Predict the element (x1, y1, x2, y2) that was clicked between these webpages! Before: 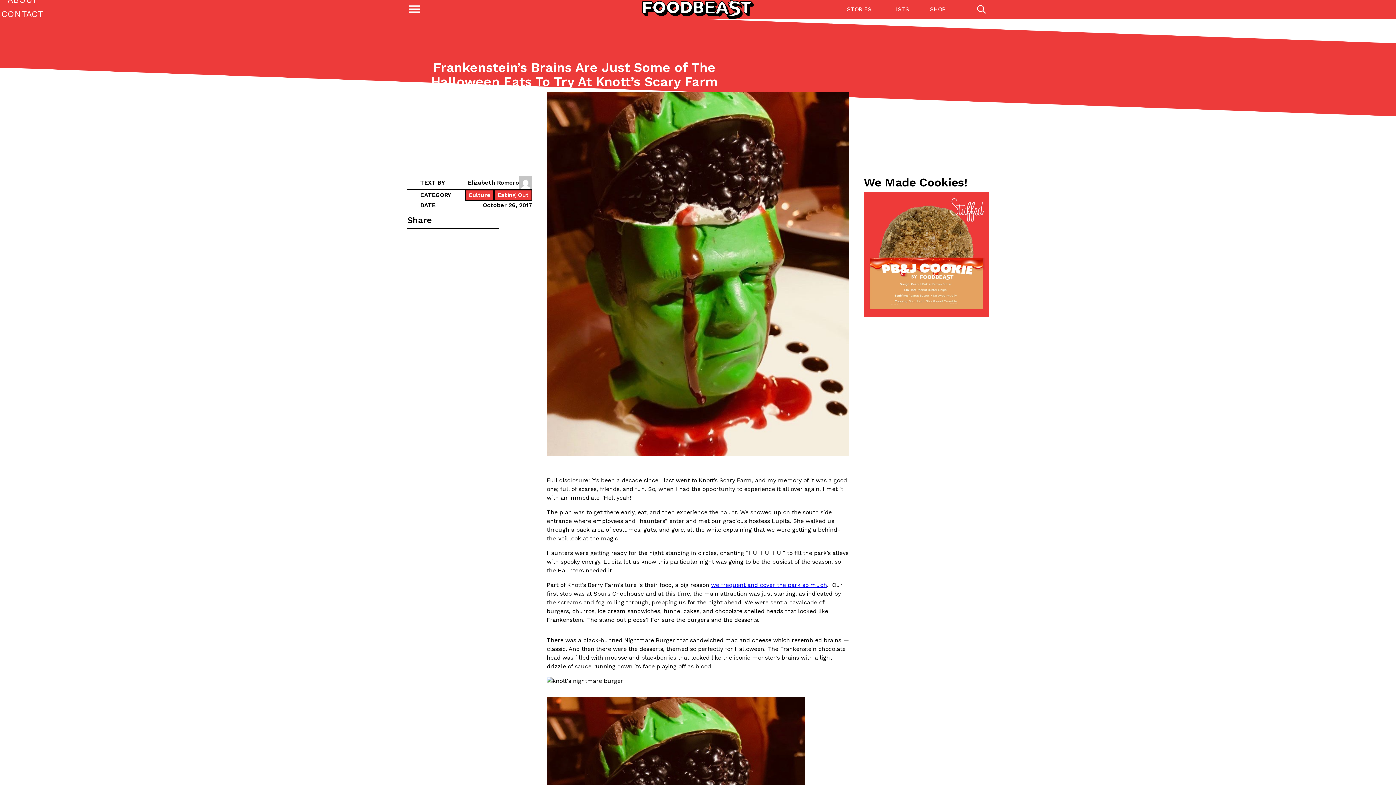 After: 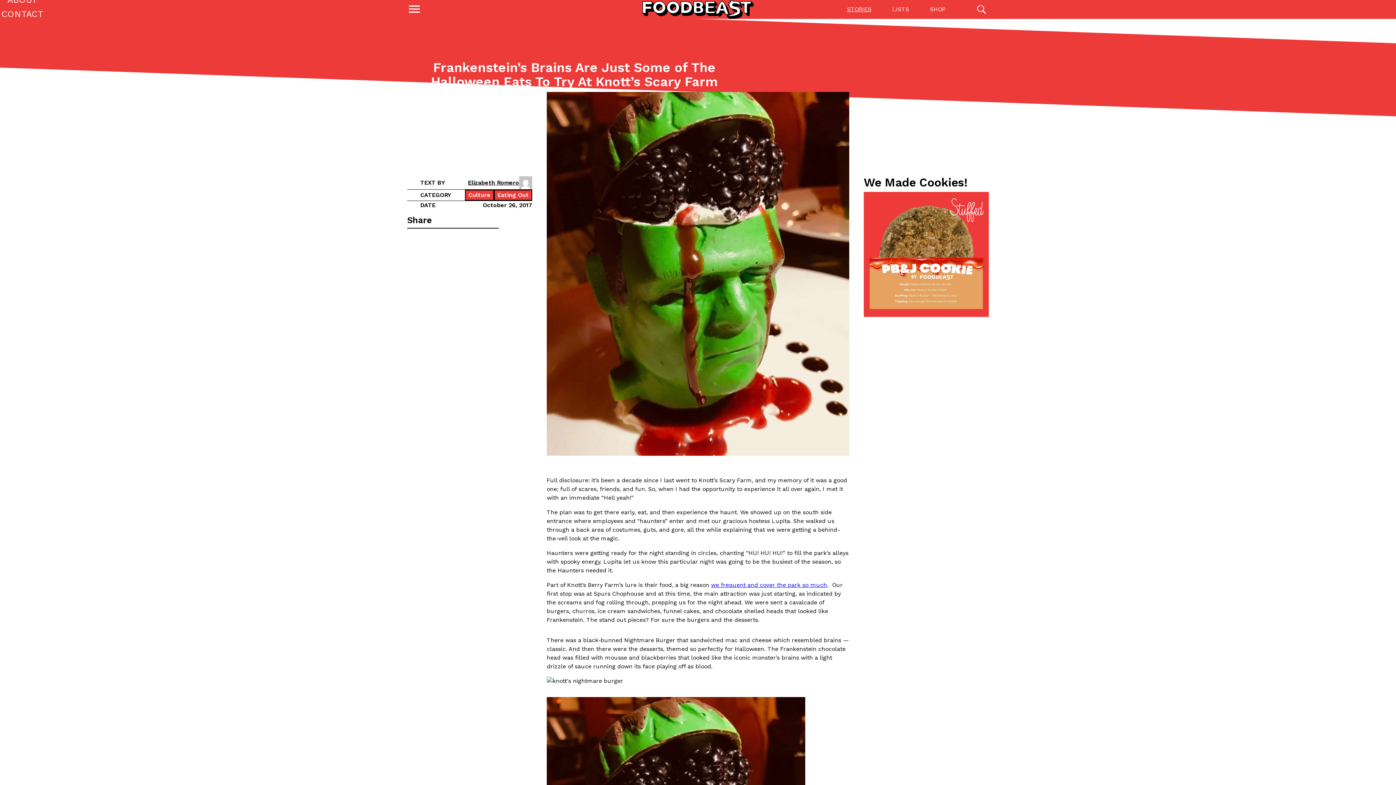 Action: label: SHOP bbox: (930, 5, 945, 12)